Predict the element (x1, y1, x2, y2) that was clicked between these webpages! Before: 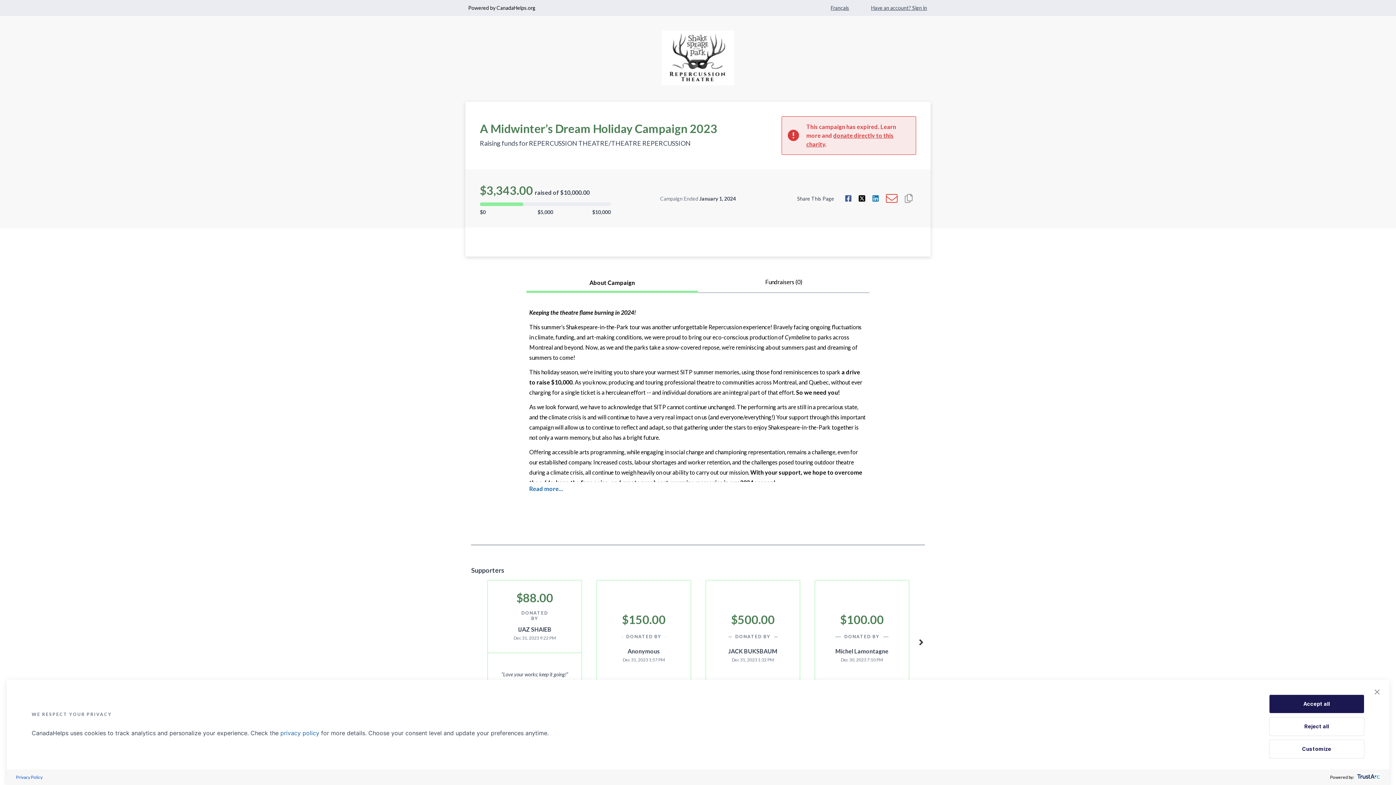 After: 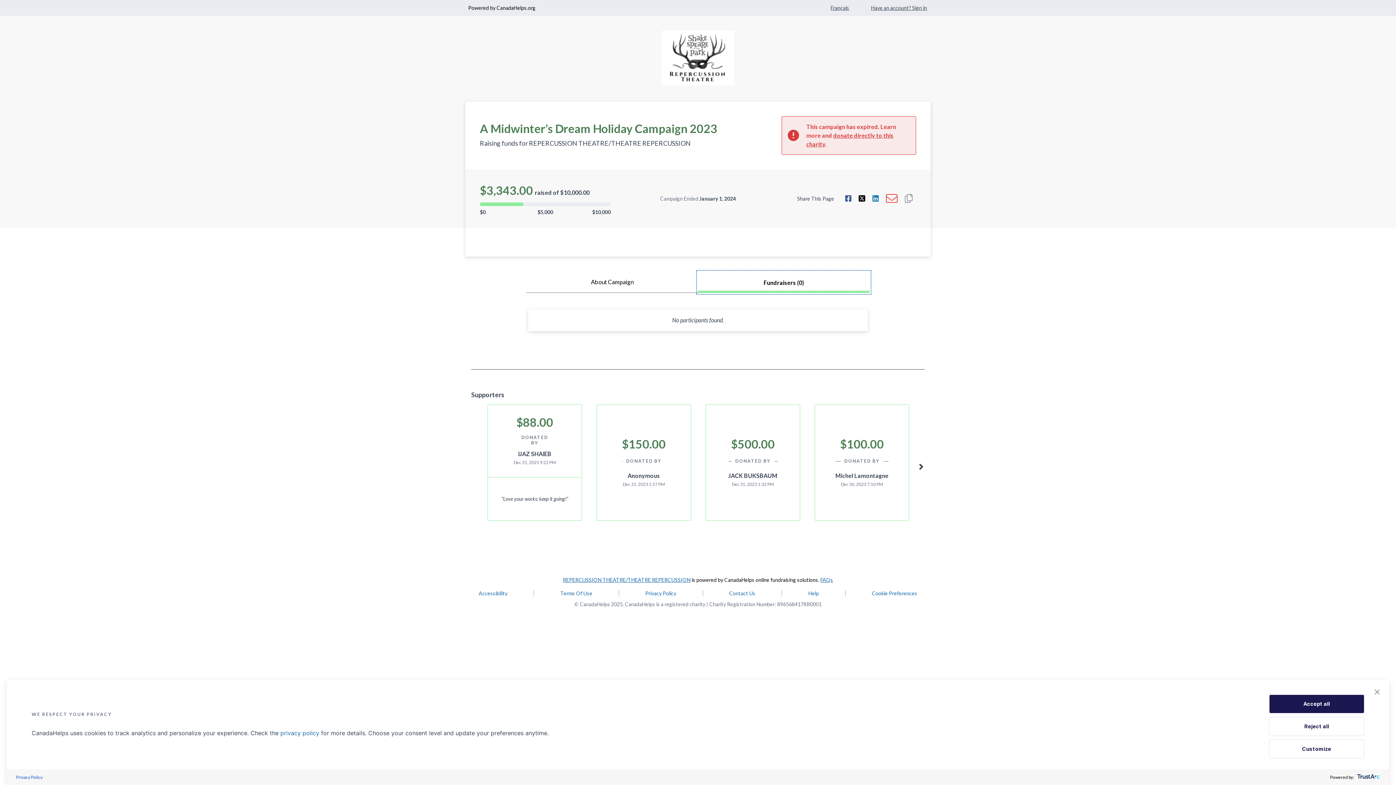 Action: label: Fundraisers (0) bbox: (698, 271, 869, 293)